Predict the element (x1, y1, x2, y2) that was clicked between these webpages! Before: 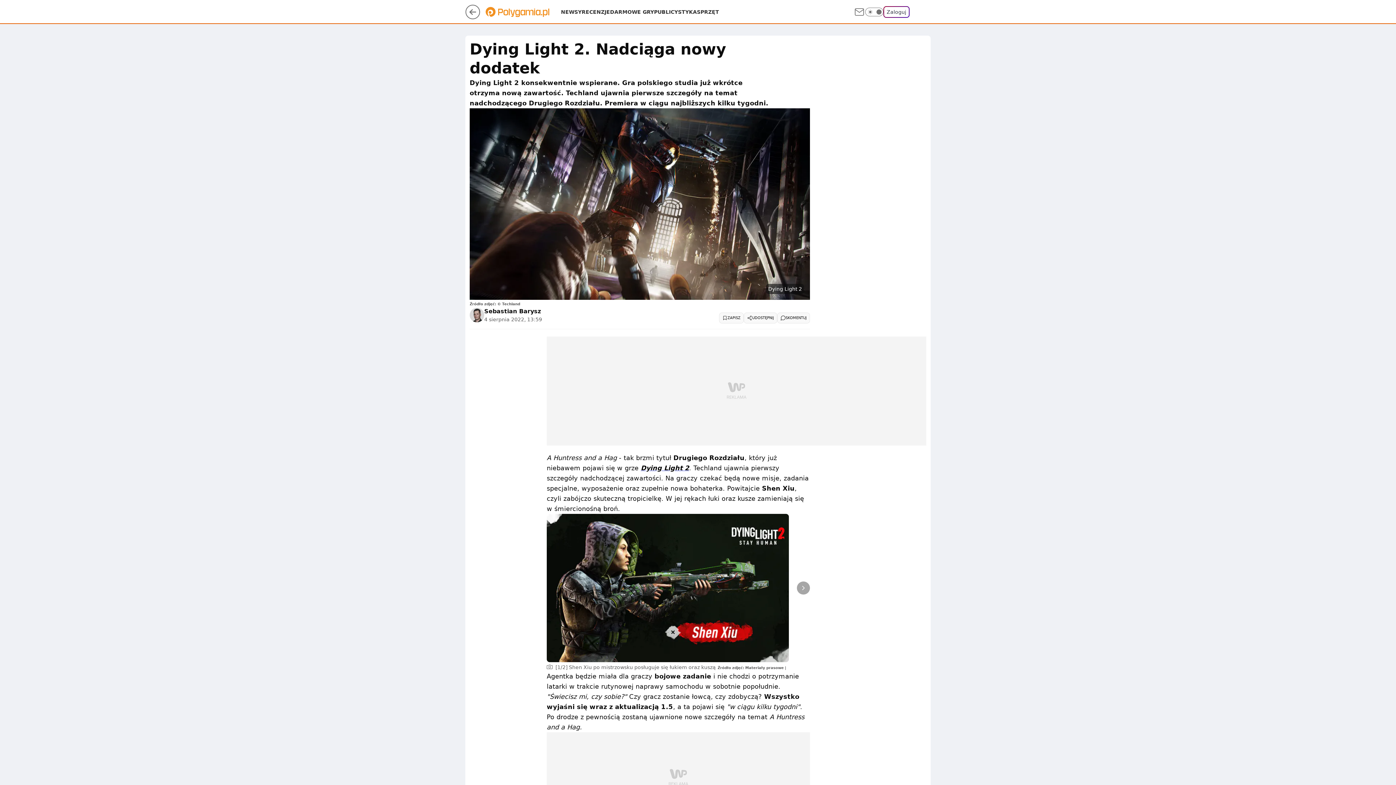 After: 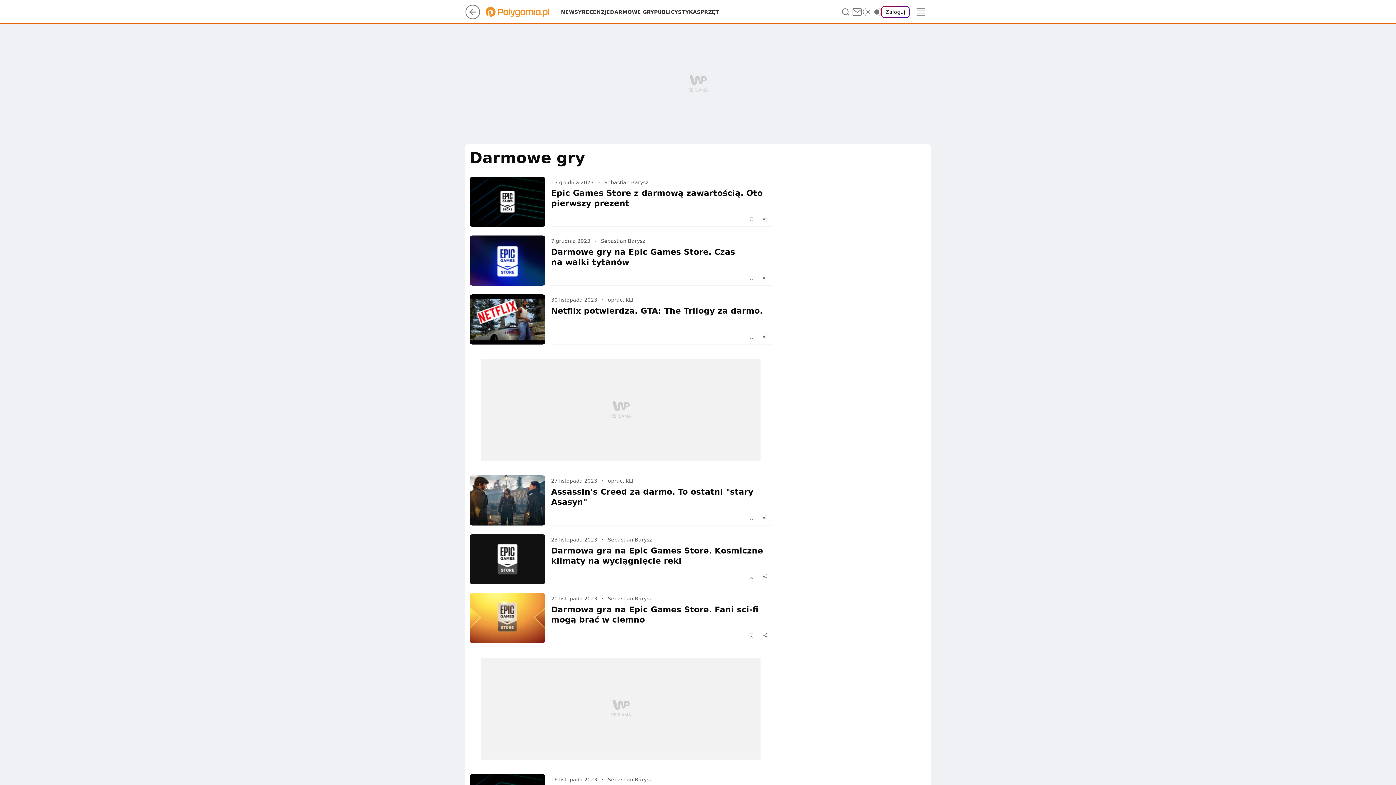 Action: bbox: (610, 8, 654, 15) label: DARMOWE GRY